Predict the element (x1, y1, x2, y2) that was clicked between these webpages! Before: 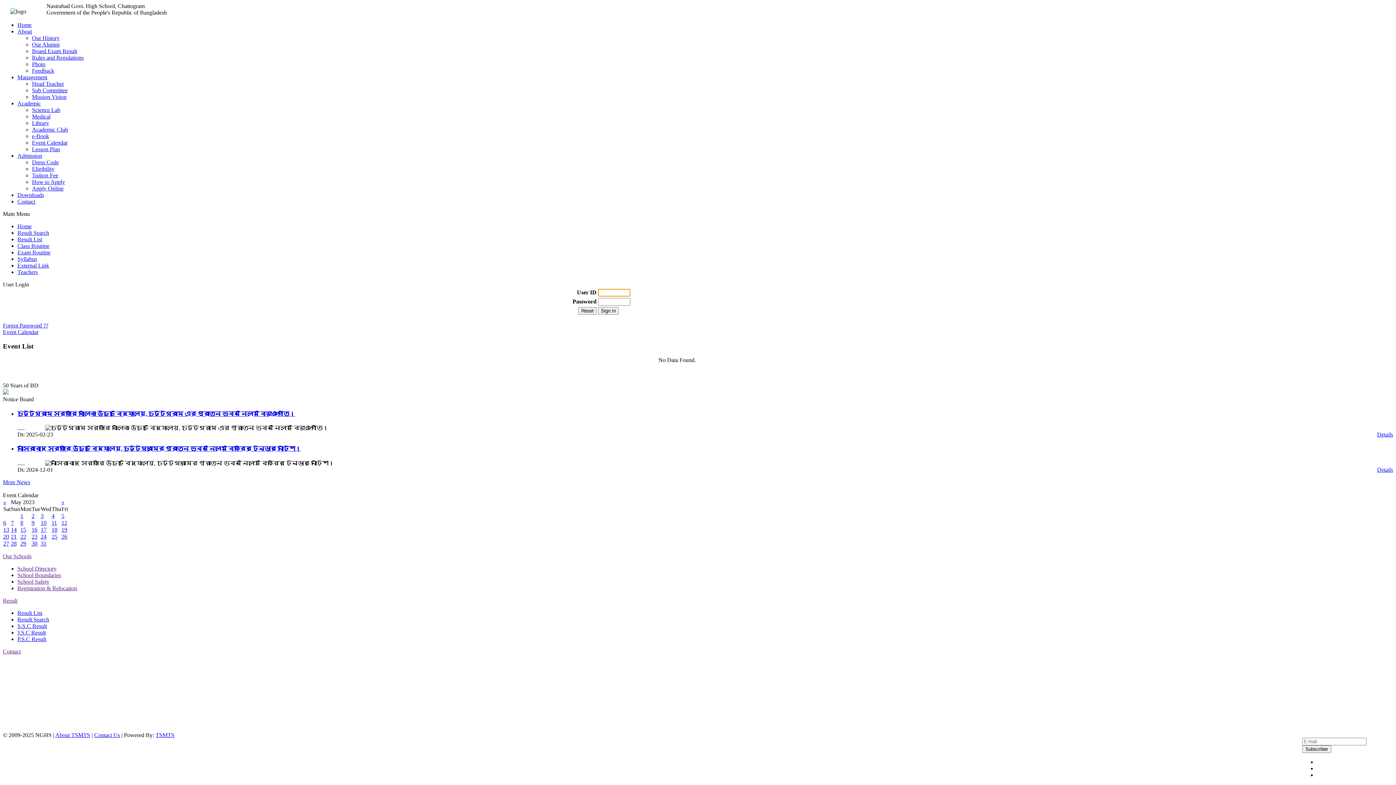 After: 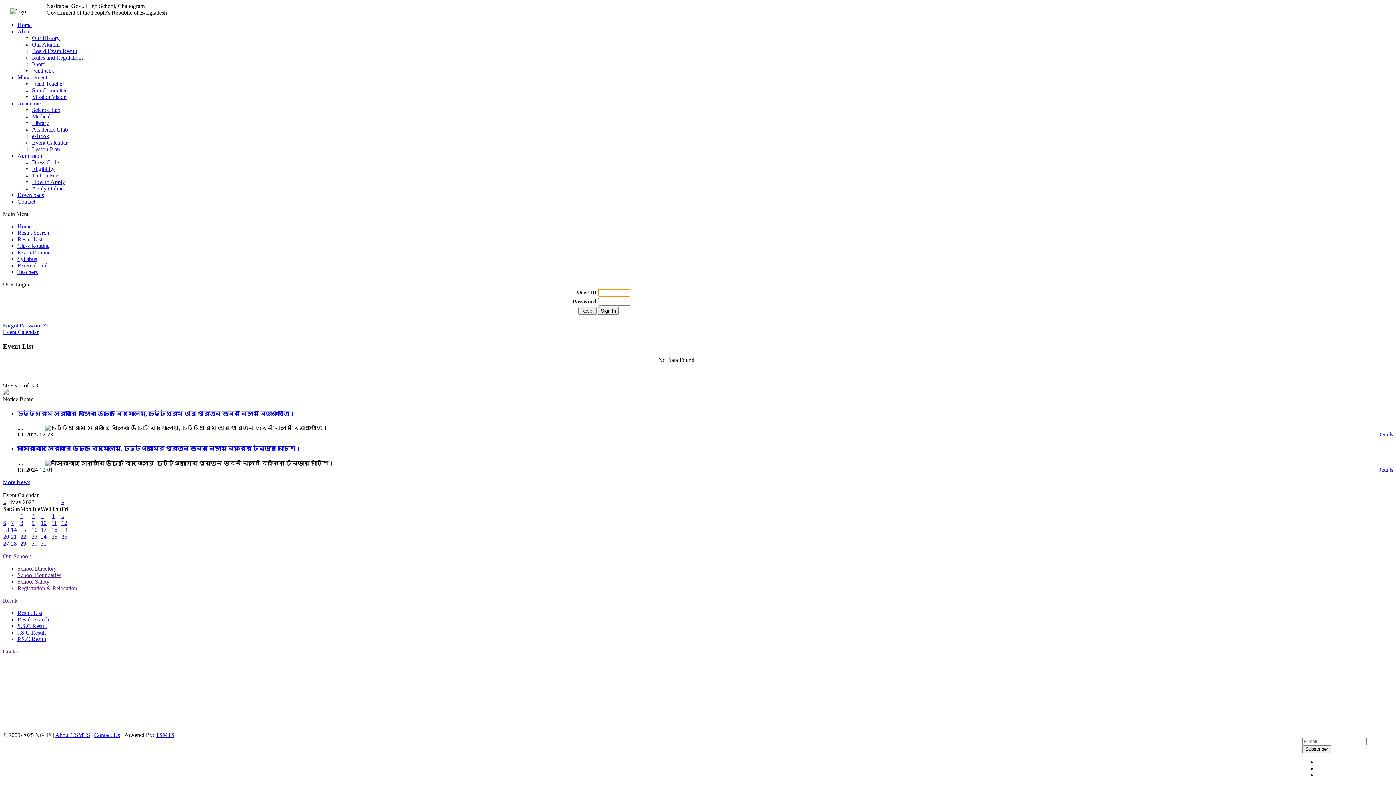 Action: bbox: (61, 519, 67, 526) label: 12